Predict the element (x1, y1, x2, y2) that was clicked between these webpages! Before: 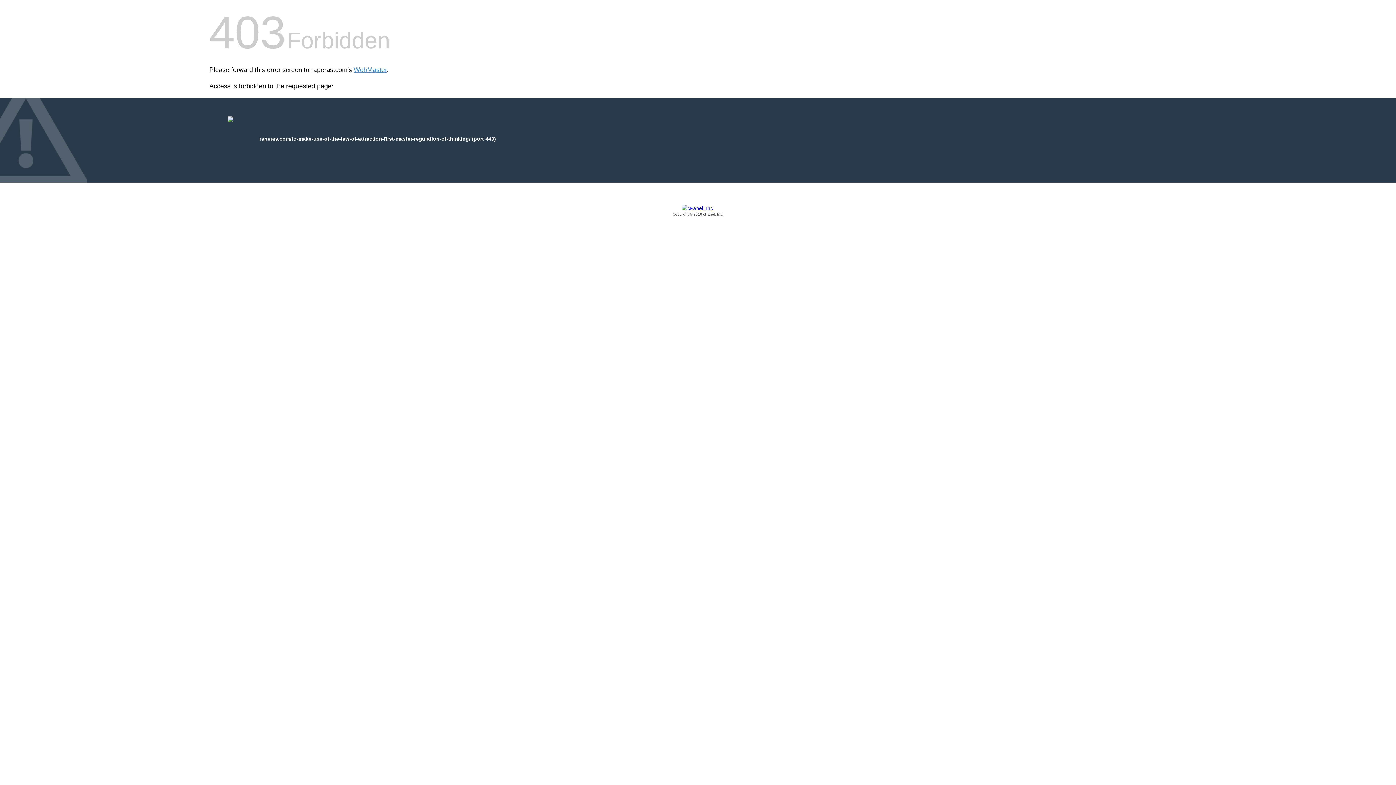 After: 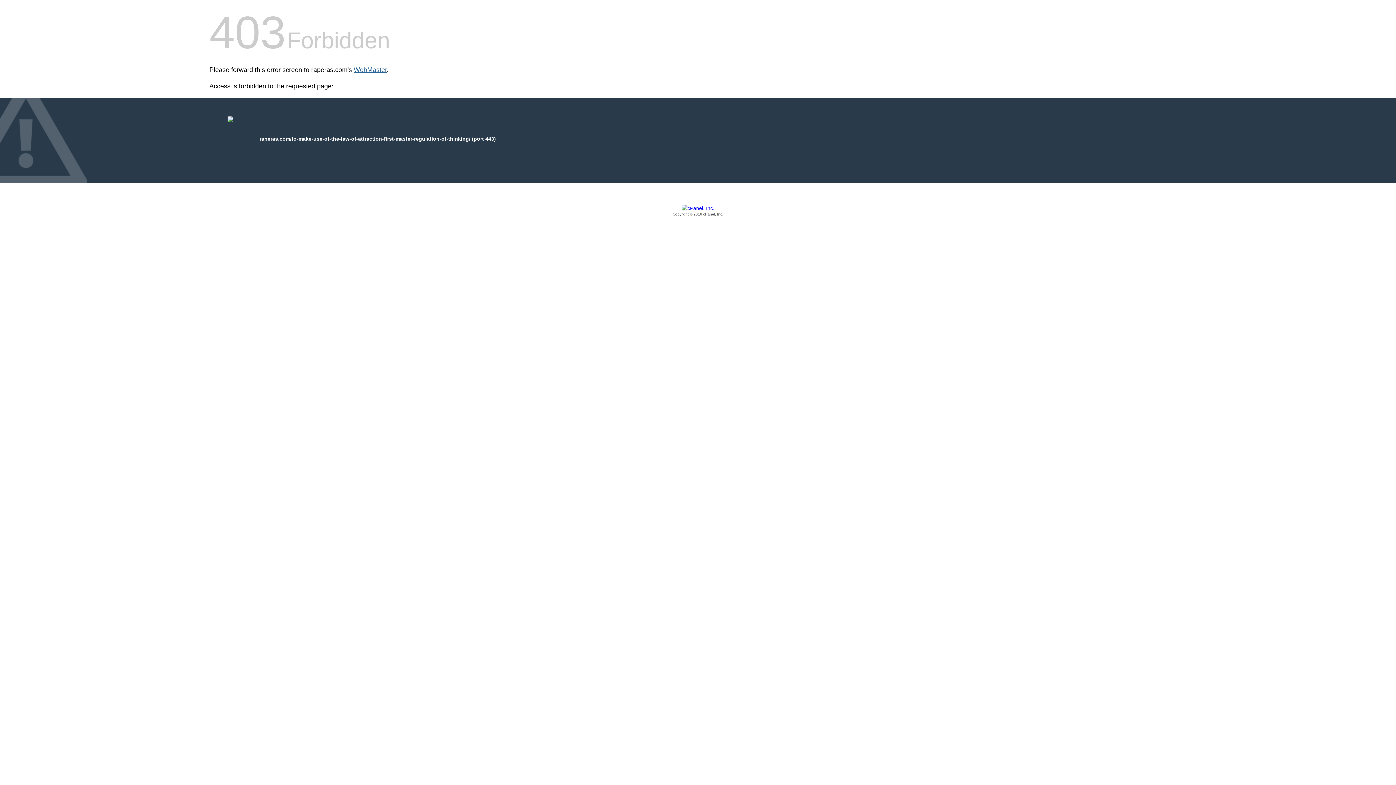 Action: label: WebMaster bbox: (353, 66, 386, 73)